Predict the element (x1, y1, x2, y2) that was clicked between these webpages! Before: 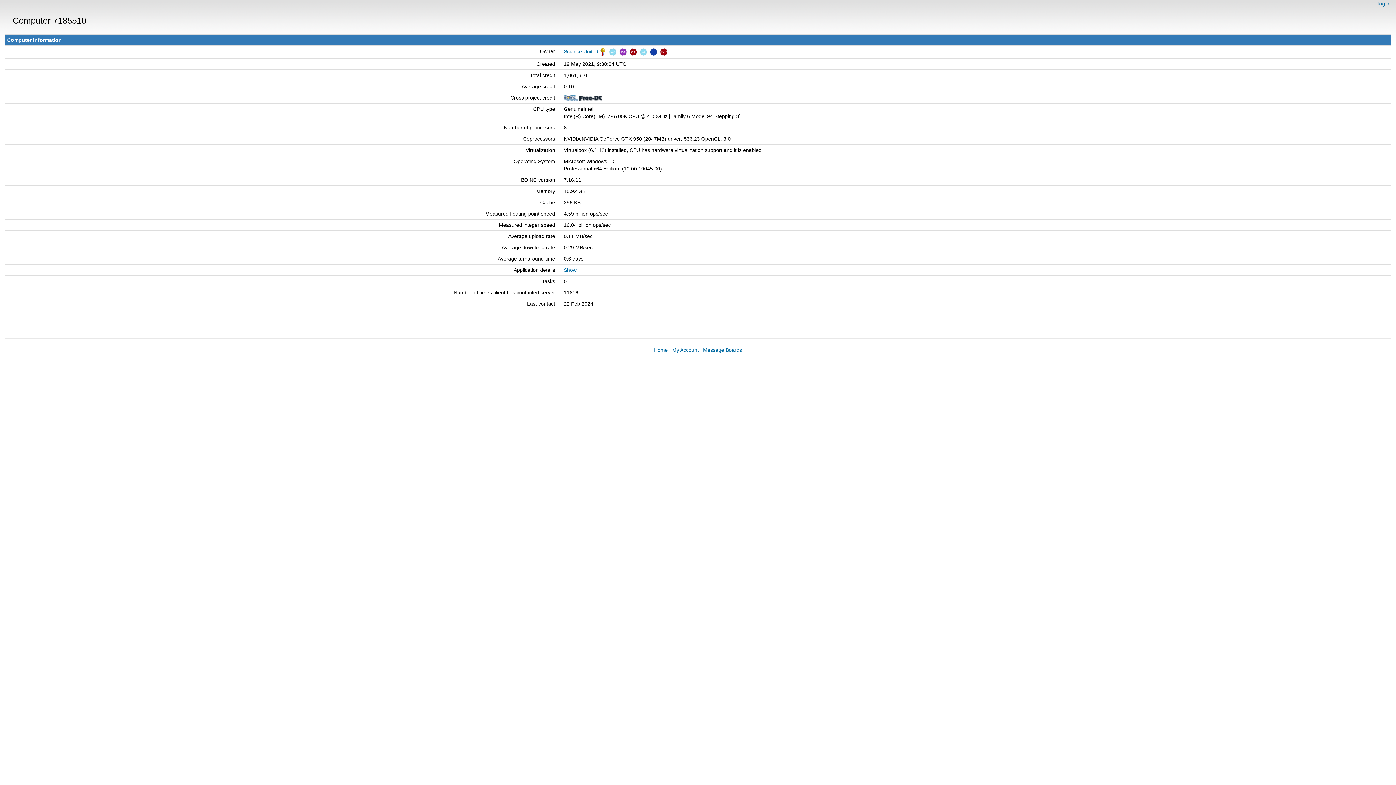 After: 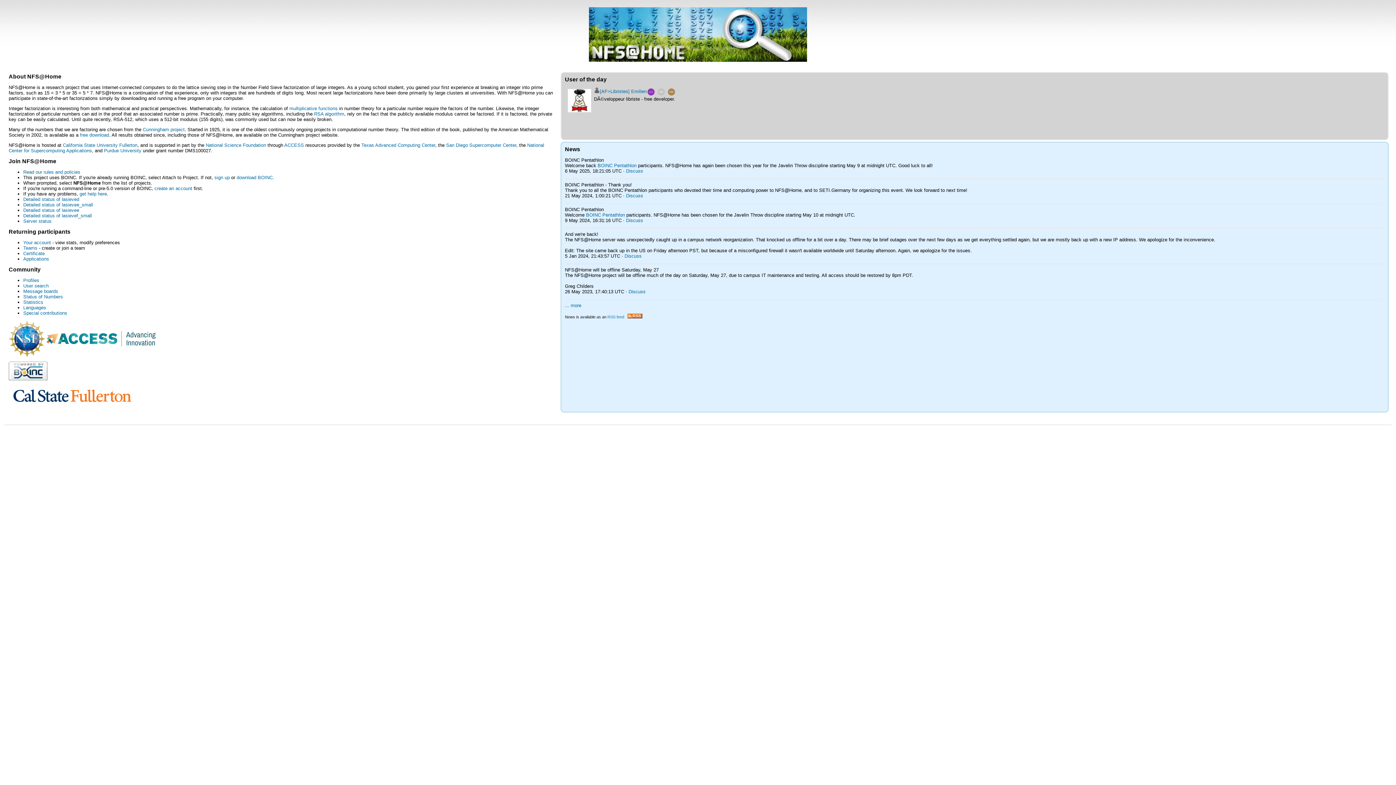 Action: bbox: (654, 347, 668, 353) label: Home